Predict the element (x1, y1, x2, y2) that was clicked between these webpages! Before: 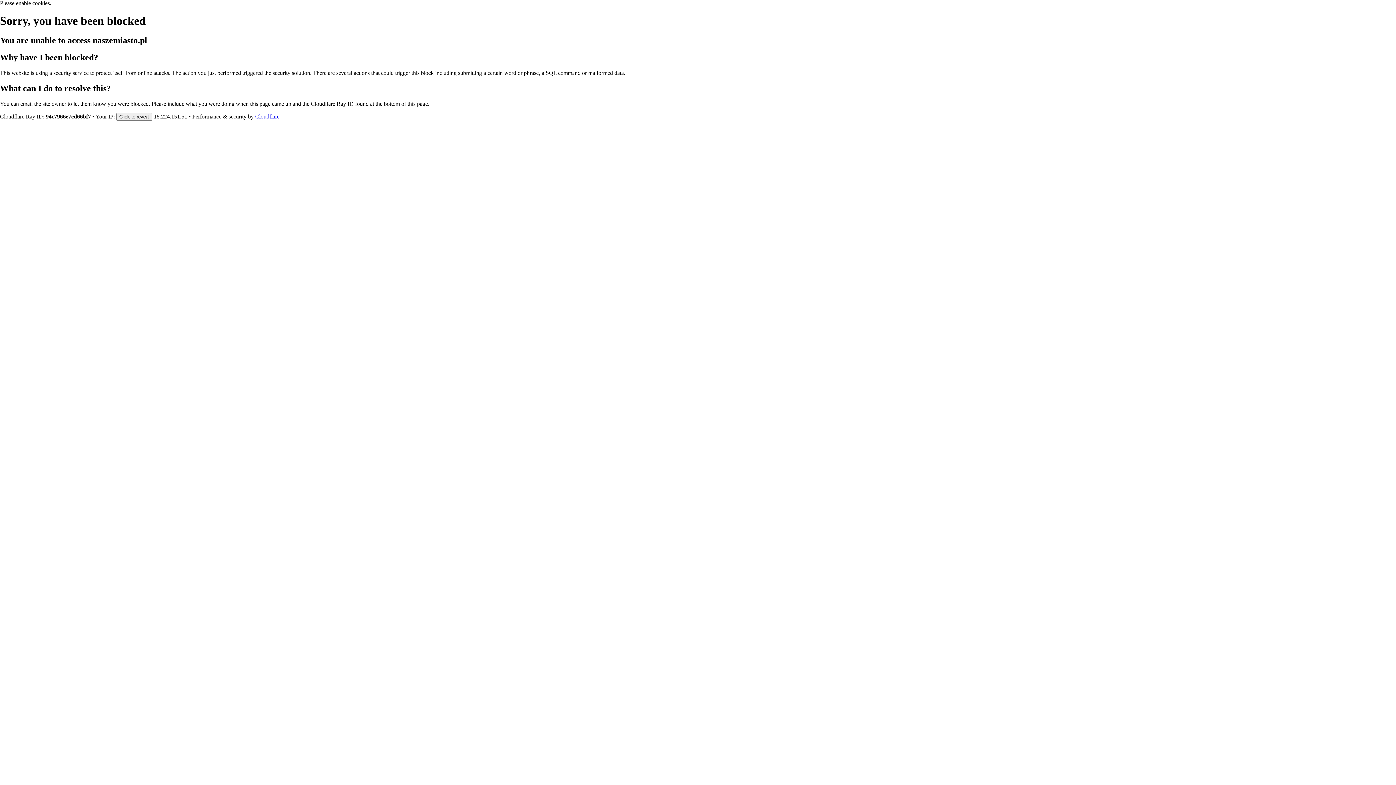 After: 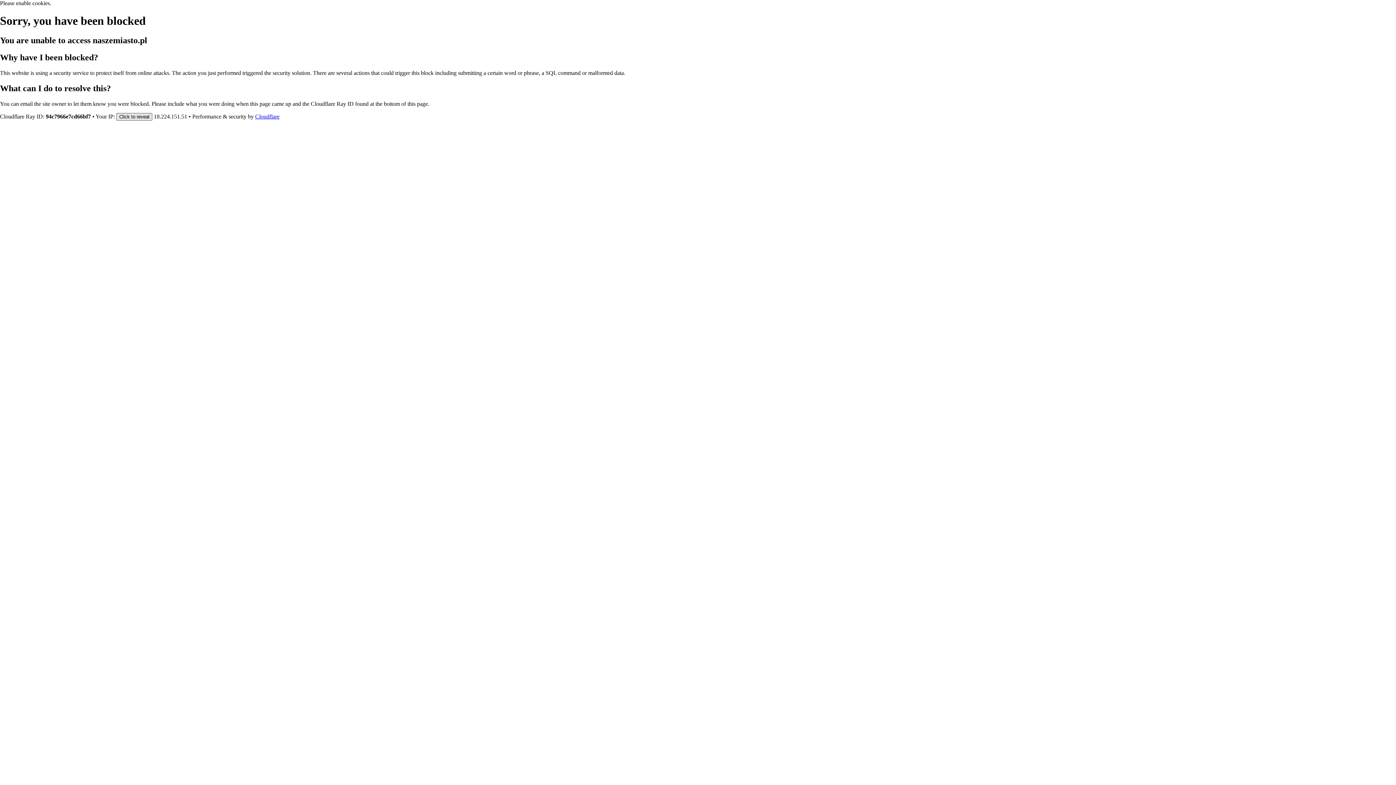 Action: bbox: (116, 112, 152, 120) label: Click to reveal